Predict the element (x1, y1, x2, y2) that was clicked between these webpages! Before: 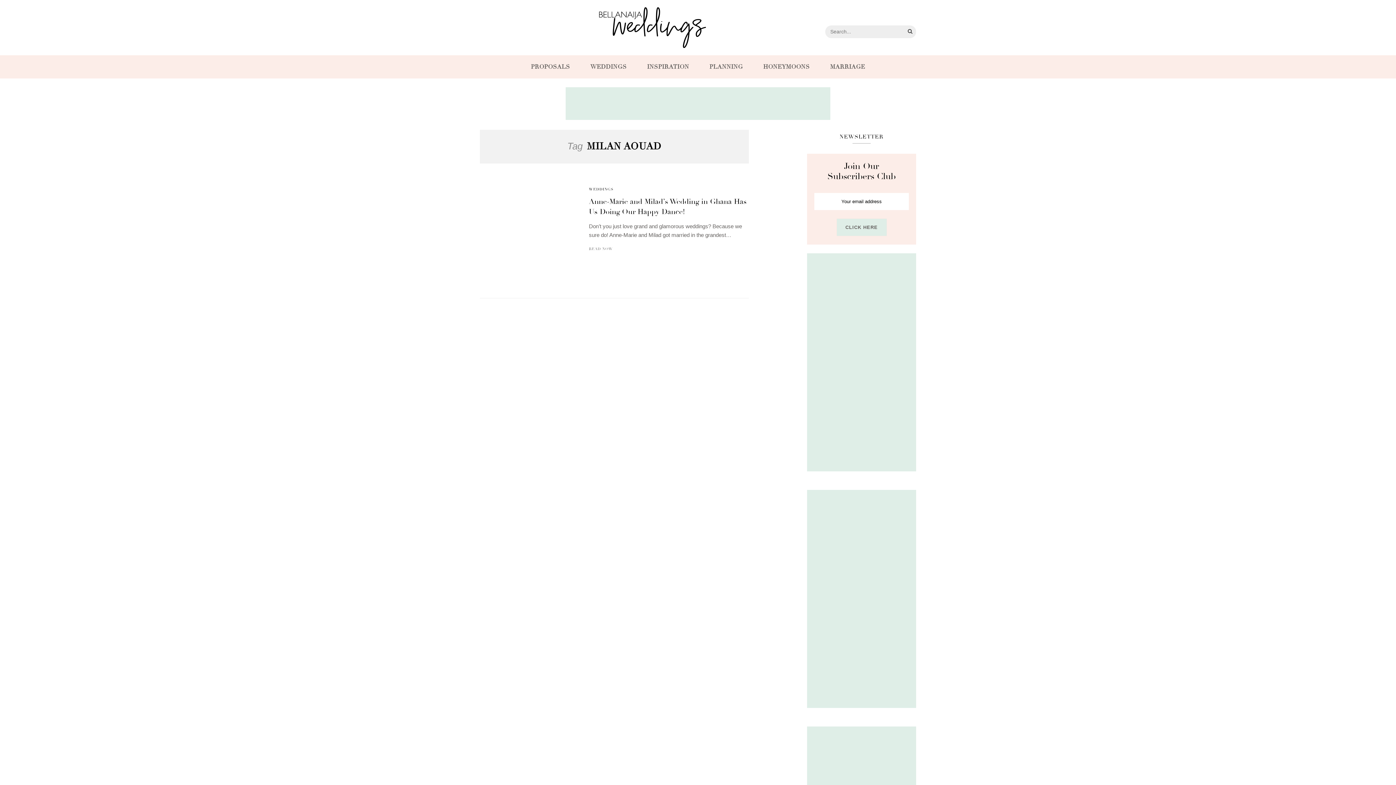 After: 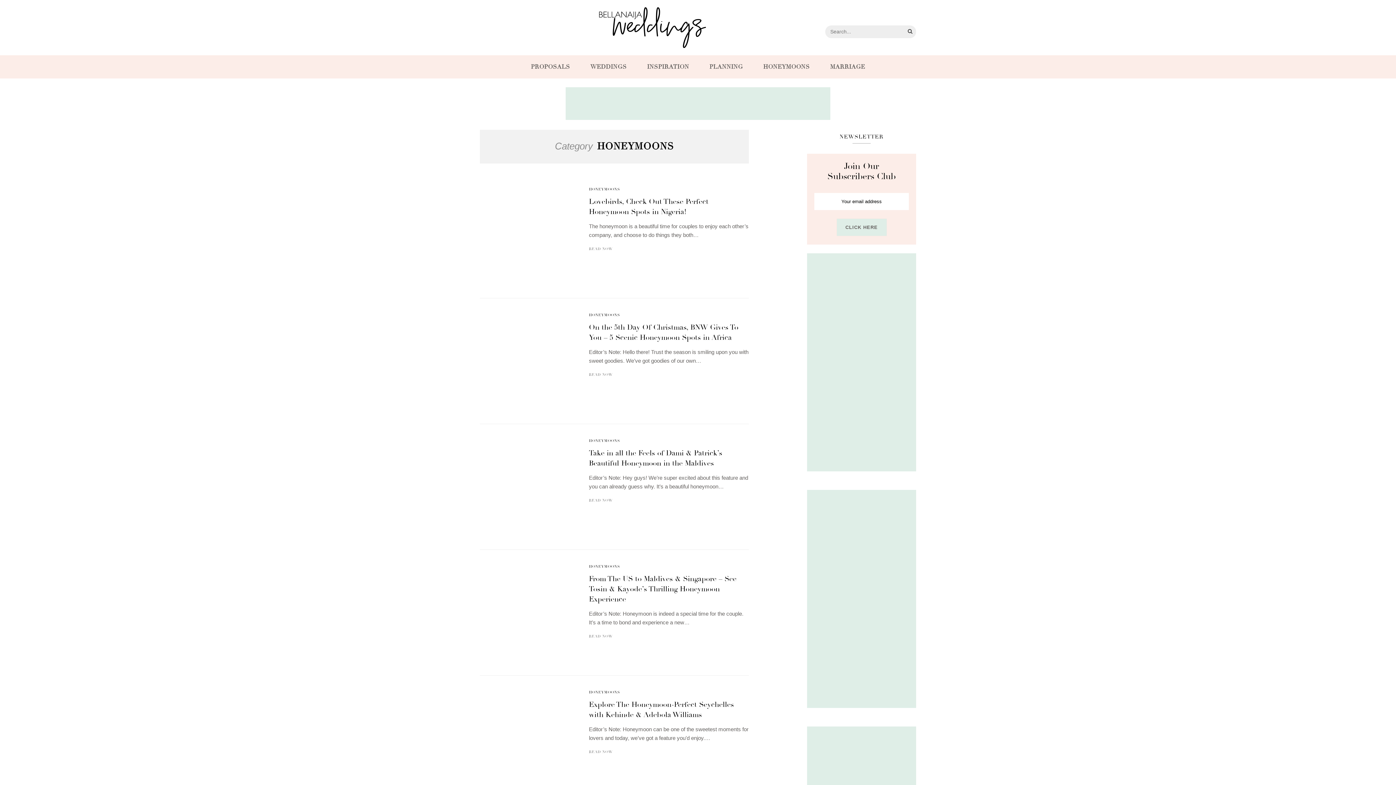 Action: label: HONEYMOONS bbox: (763, 55, 810, 78)